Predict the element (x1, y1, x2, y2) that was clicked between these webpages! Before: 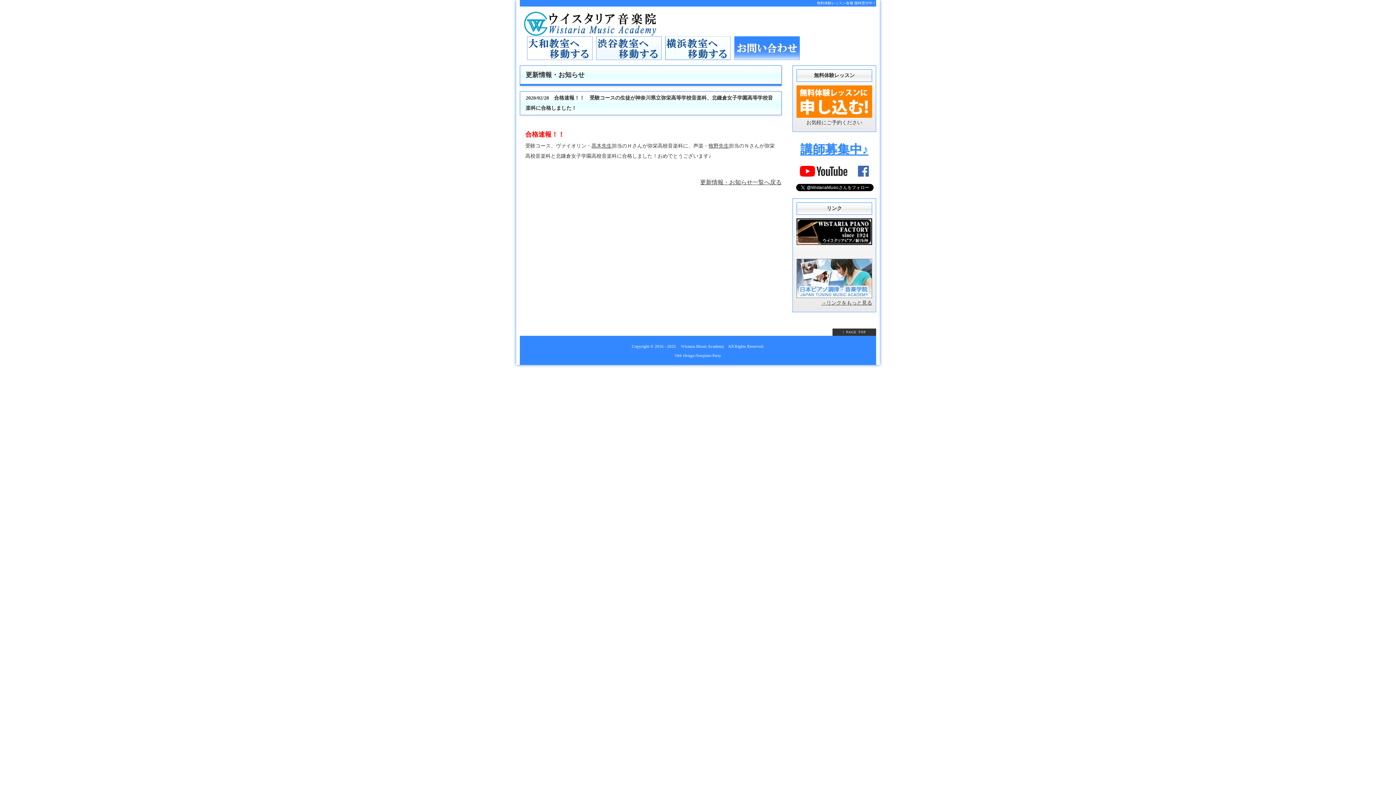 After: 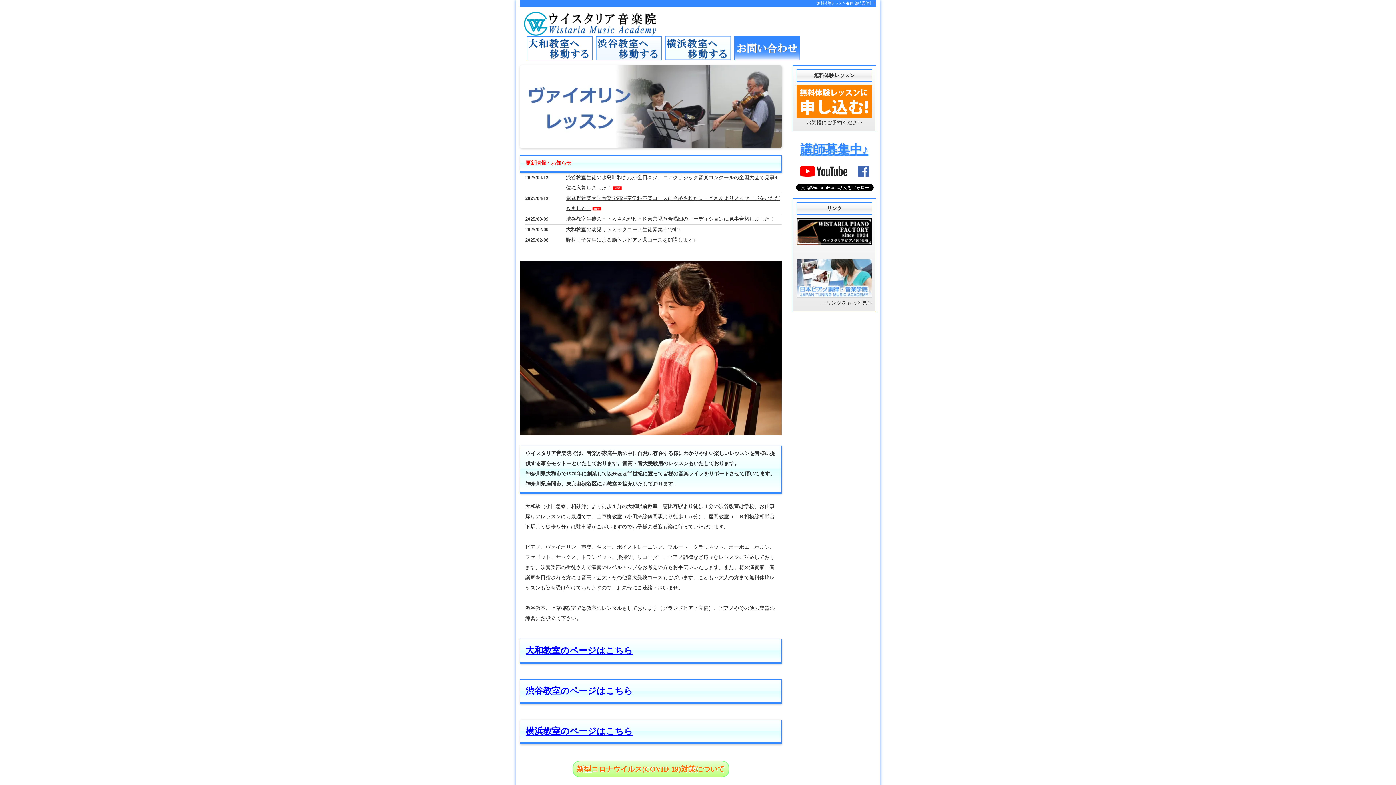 Action: label: Wistaria Music Academy bbox: (681, 344, 724, 349)